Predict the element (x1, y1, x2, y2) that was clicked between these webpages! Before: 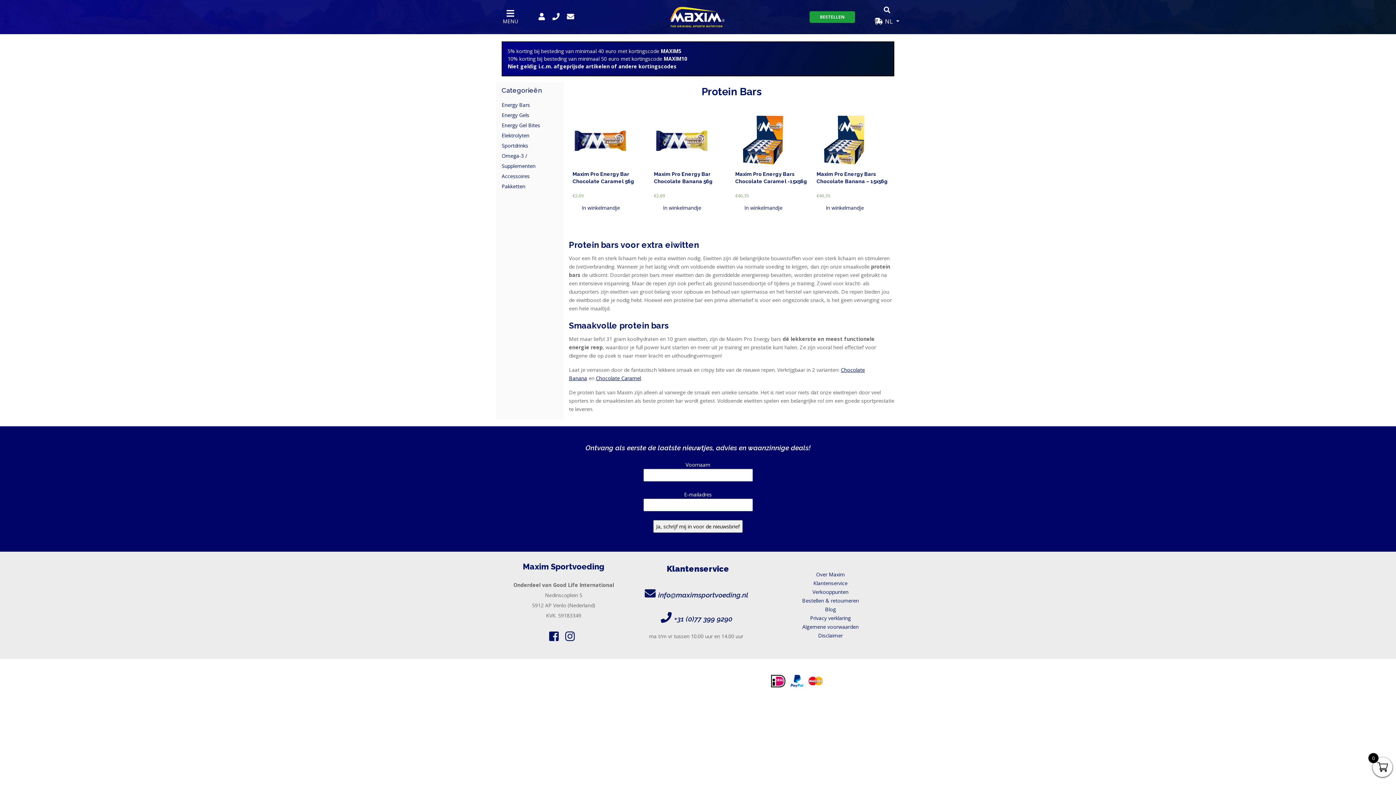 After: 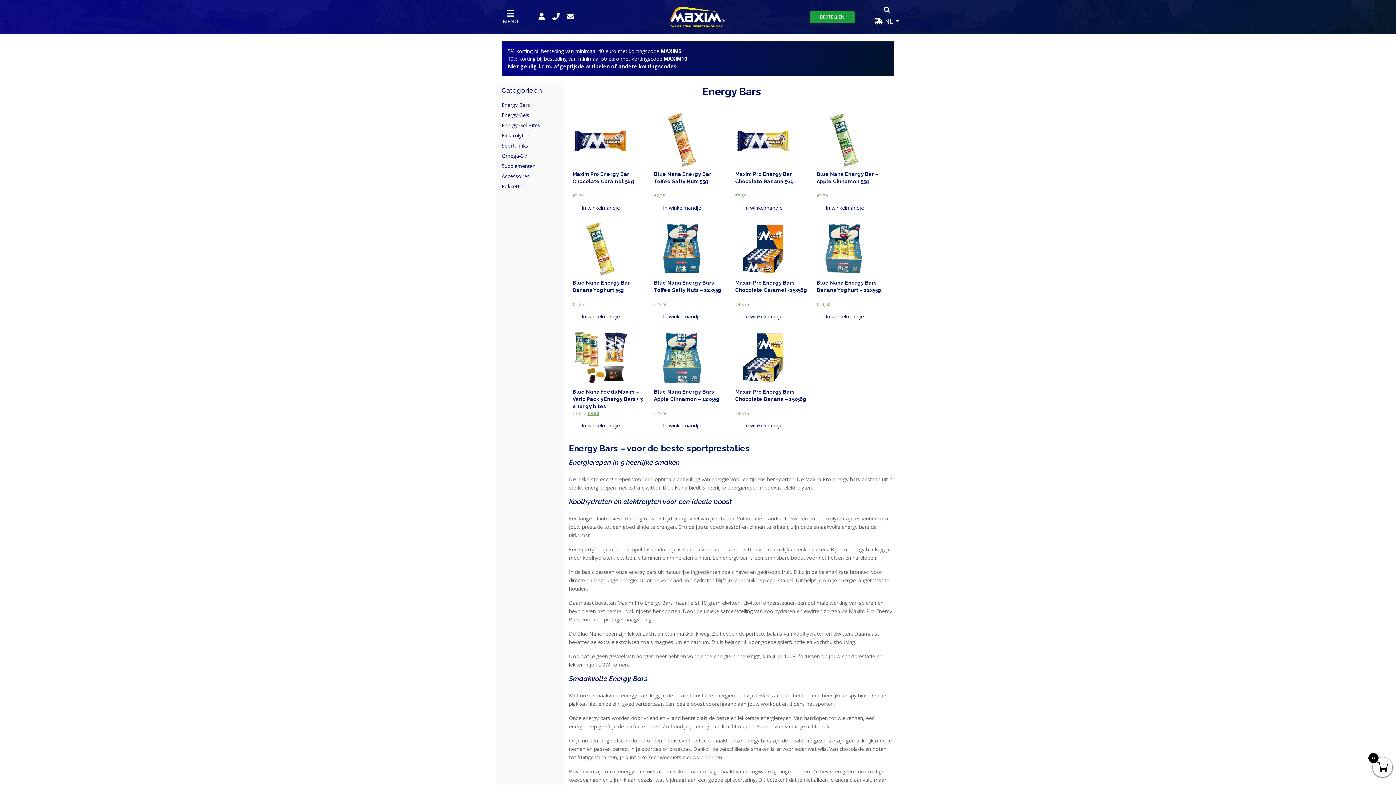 Action: bbox: (501, 101, 530, 108) label: Energy Bars